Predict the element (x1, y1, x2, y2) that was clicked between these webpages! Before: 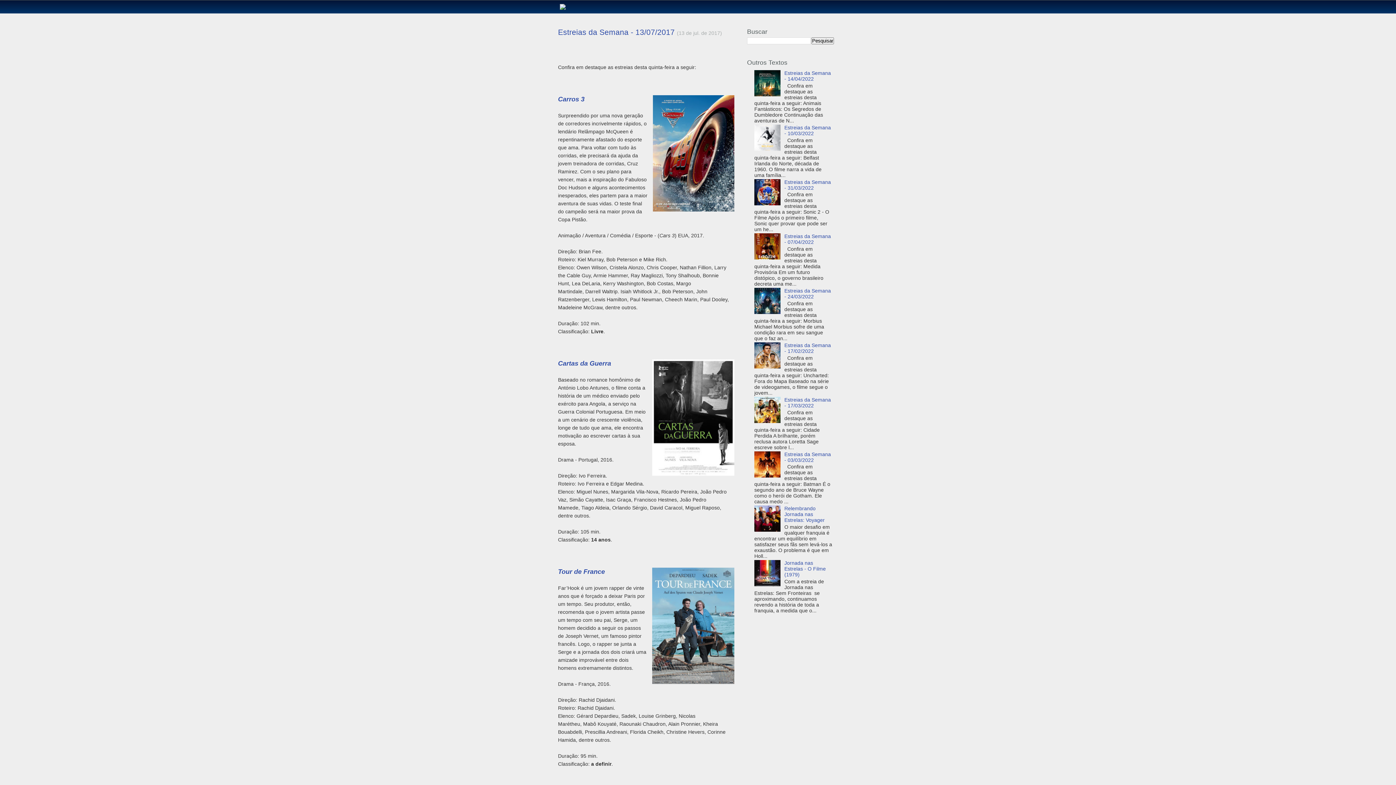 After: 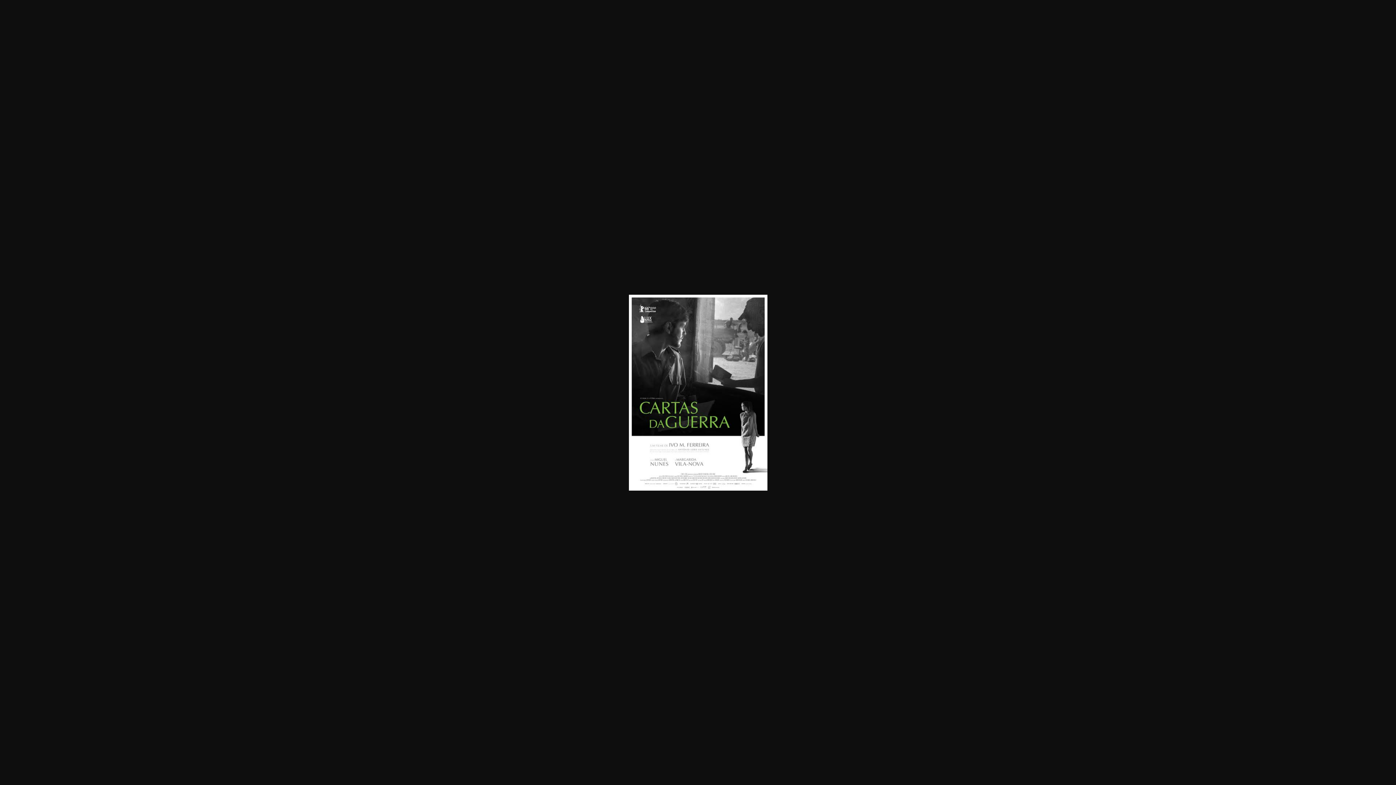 Action: bbox: (652, 359, 734, 478)